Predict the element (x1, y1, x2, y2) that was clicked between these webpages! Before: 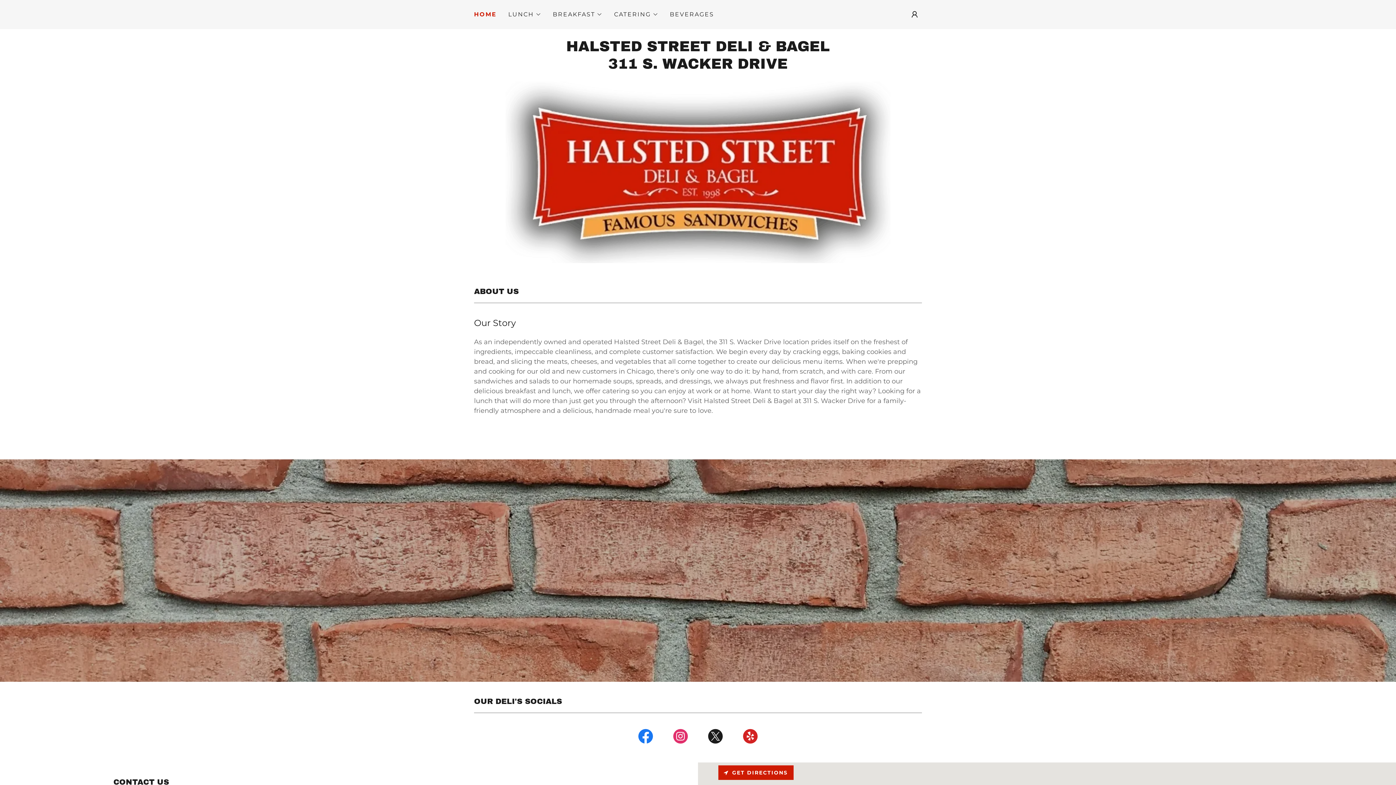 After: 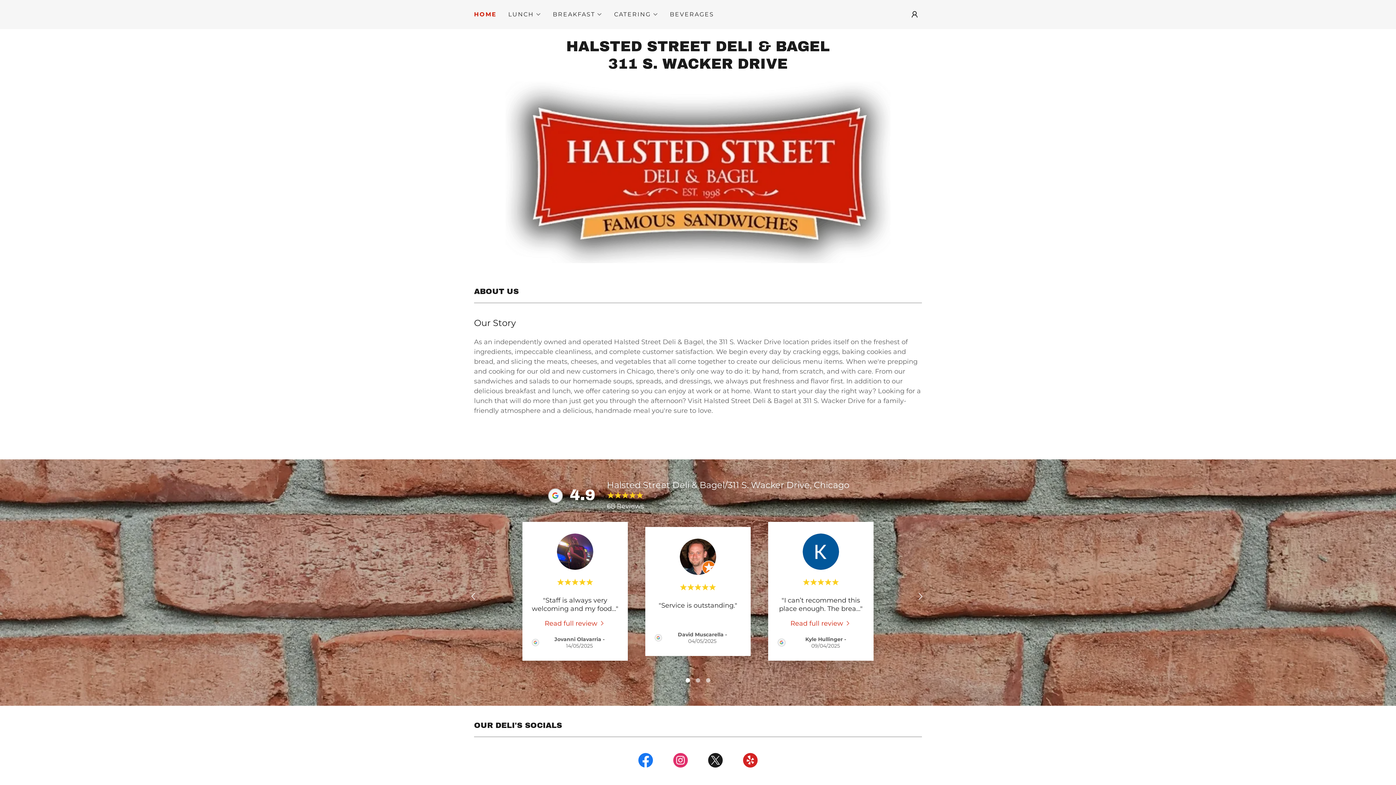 Action: bbox: (551, 62, 844, 70) label: HALSTED STREET DELI & BAGEL 311 S. WACKER DRIVE